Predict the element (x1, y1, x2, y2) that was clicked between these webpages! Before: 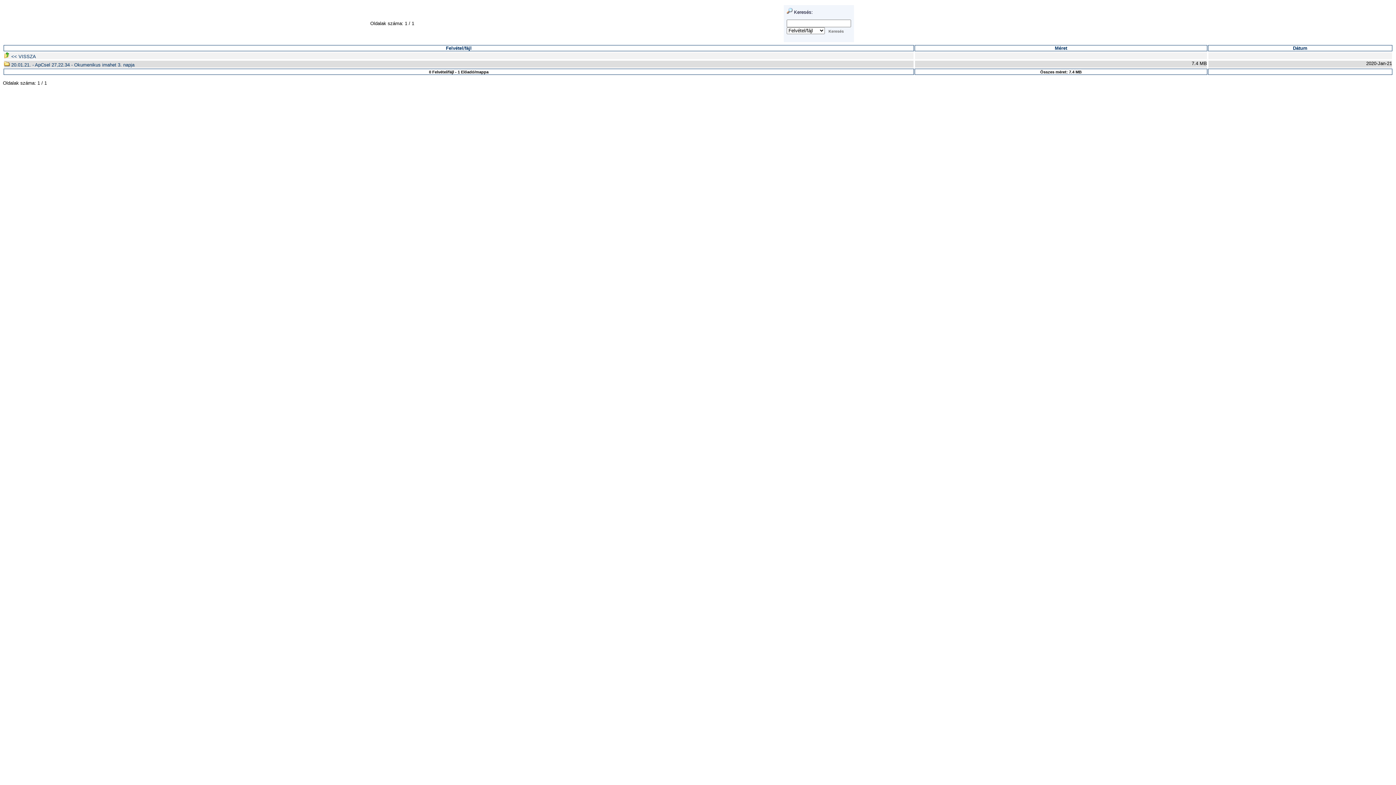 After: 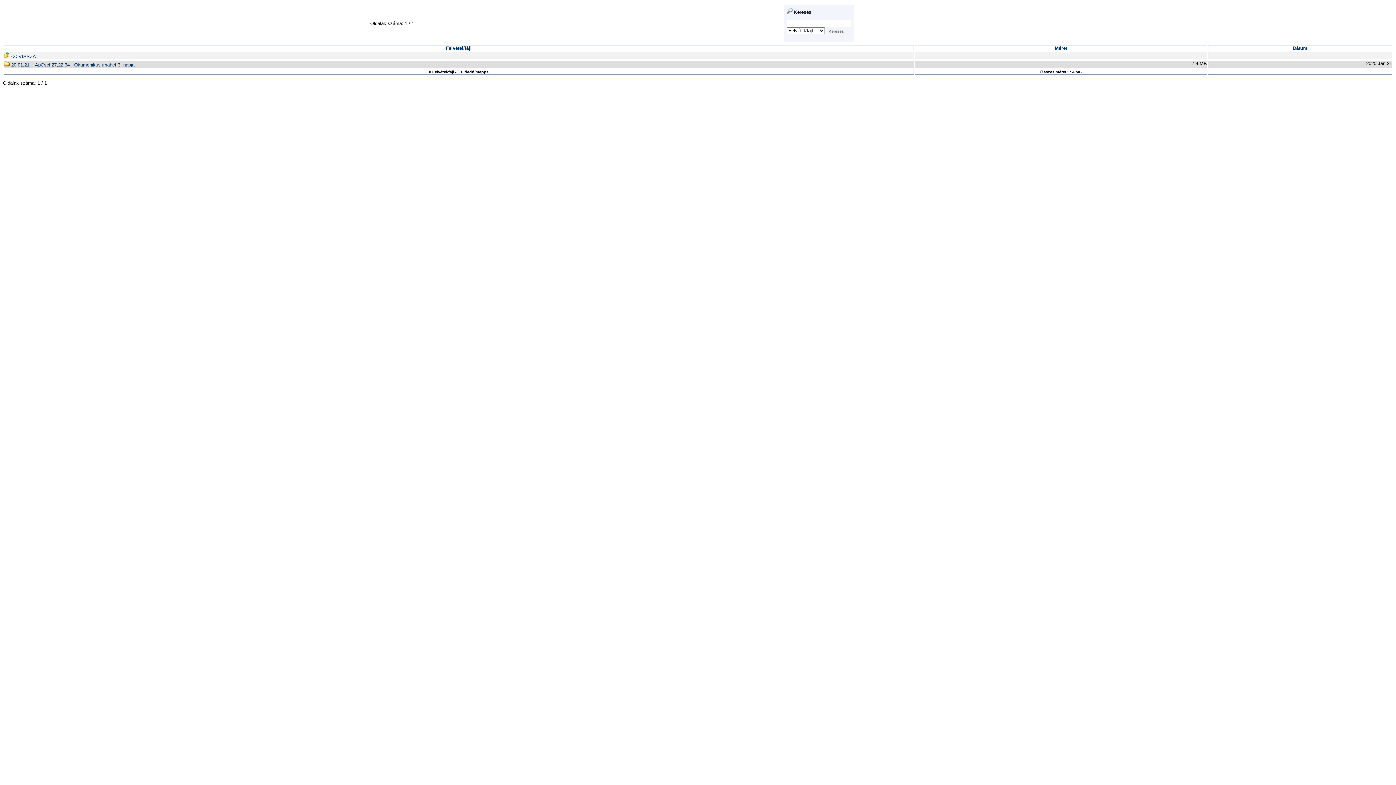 Action: label: Méret bbox: (1055, 45, 1067, 50)